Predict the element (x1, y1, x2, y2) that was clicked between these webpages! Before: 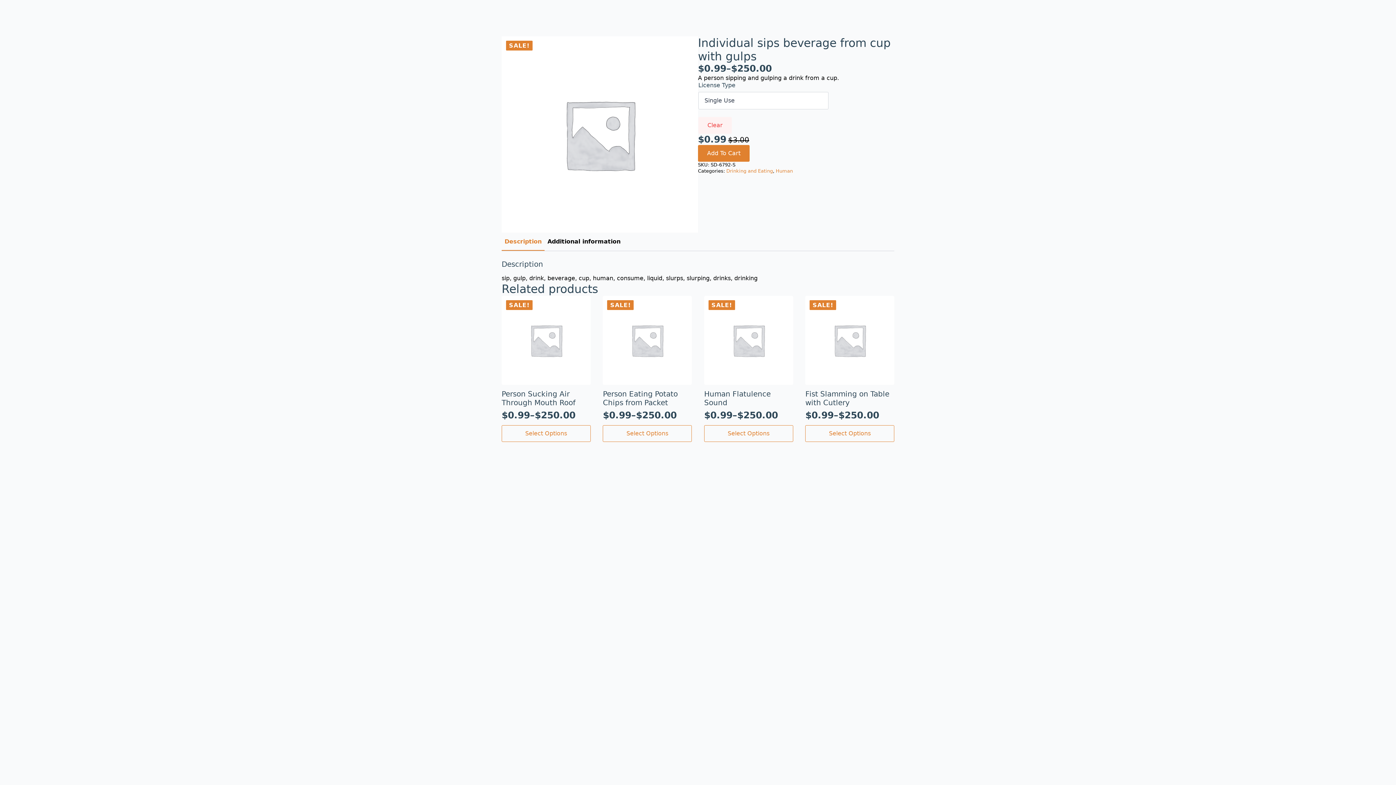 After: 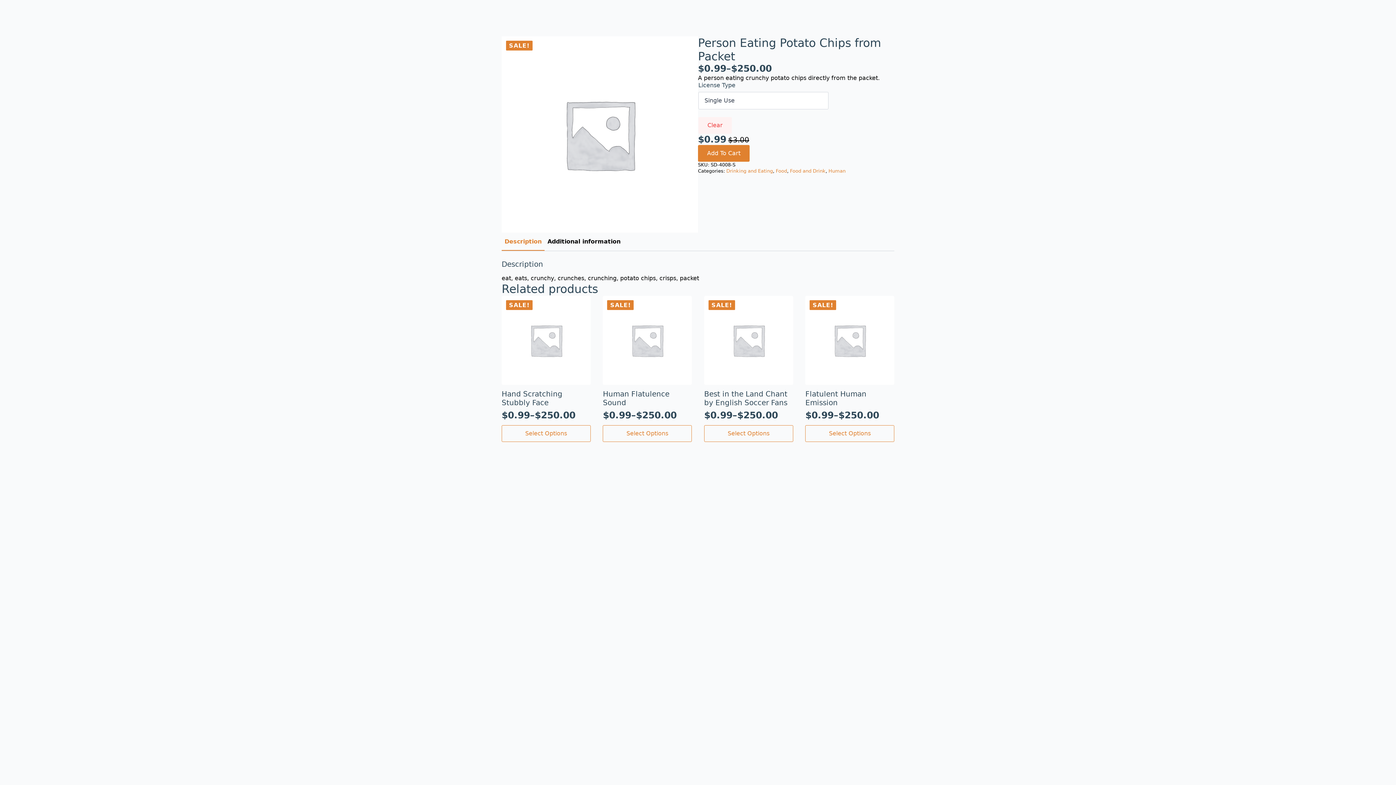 Action: label: Select options for “Person Eating Potato Chips from Packet” bbox: (603, 425, 692, 442)